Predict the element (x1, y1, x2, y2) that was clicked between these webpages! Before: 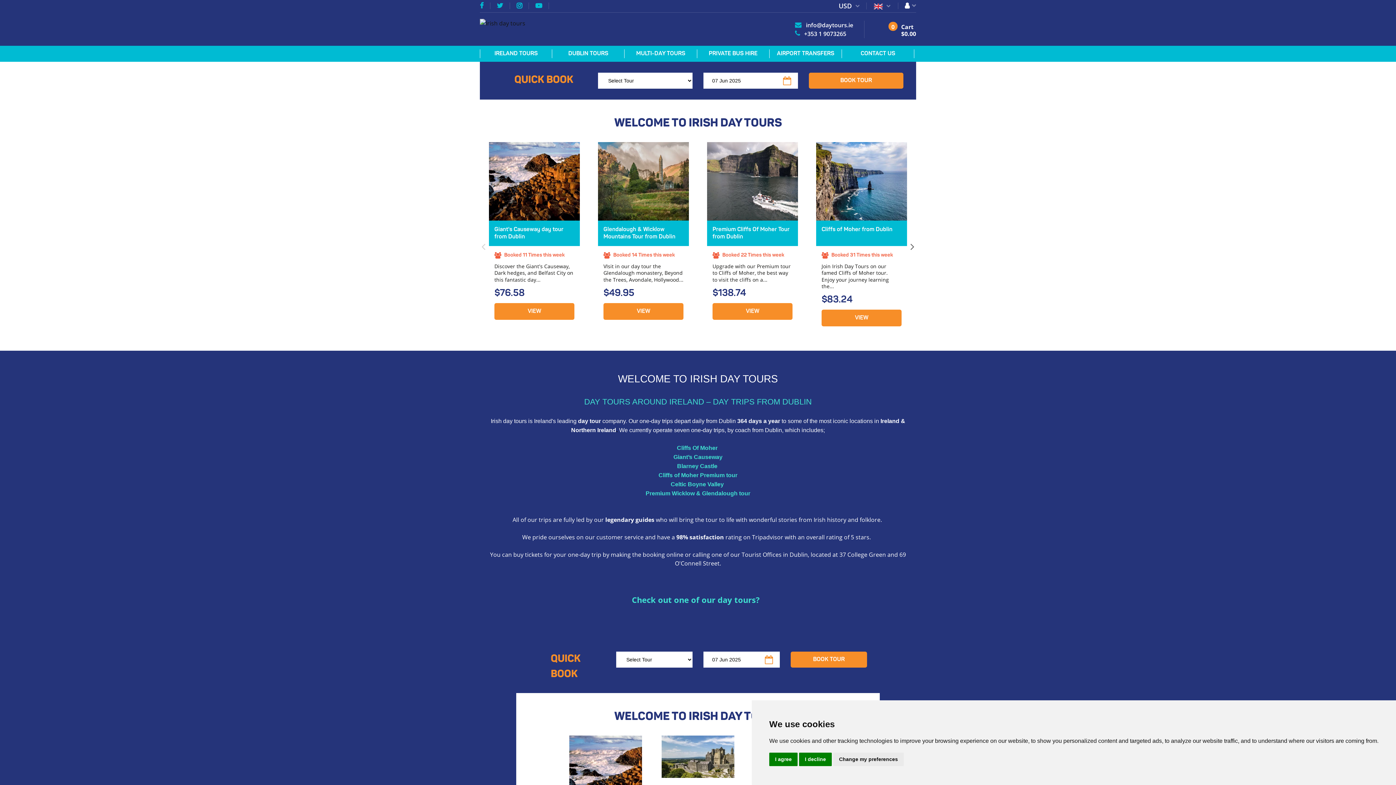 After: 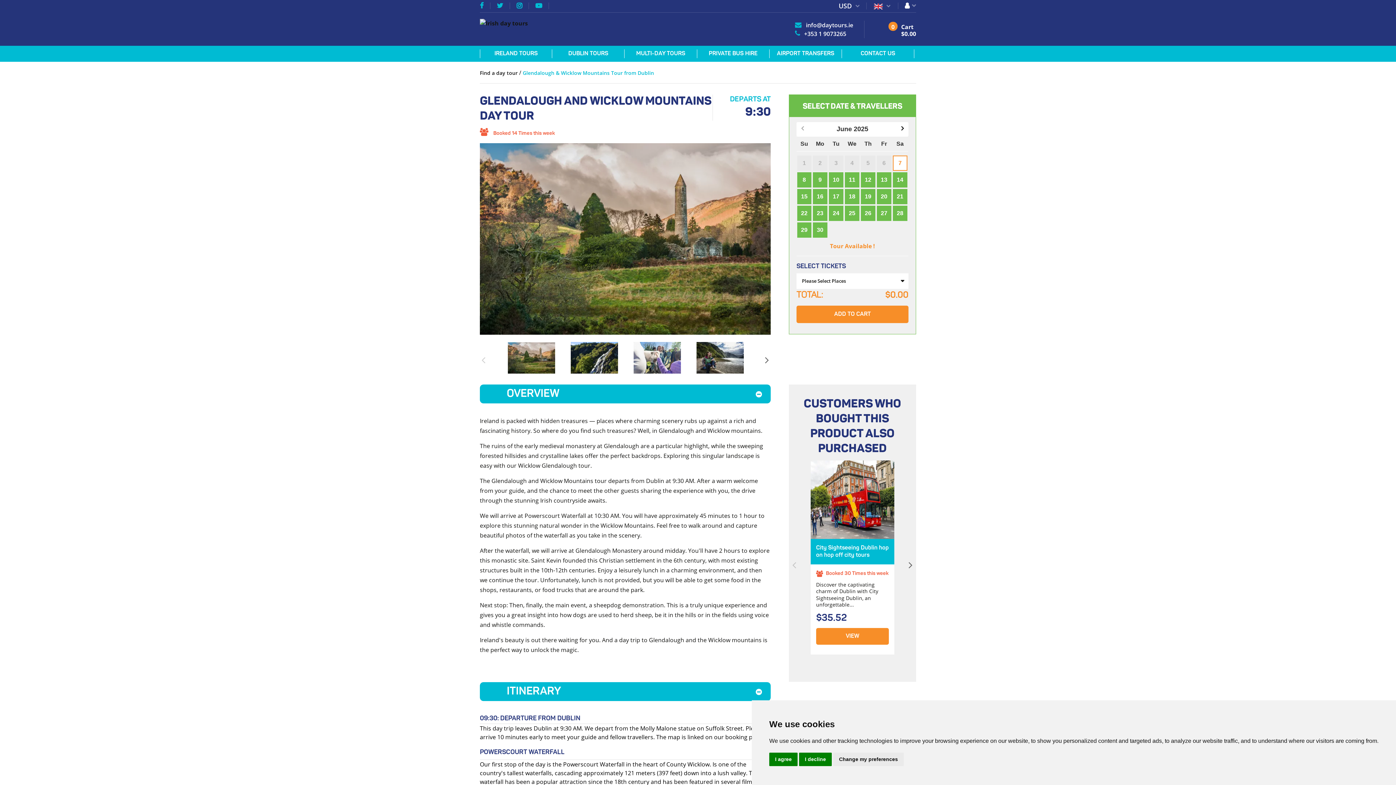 Action: bbox: (598, 176, 689, 184)